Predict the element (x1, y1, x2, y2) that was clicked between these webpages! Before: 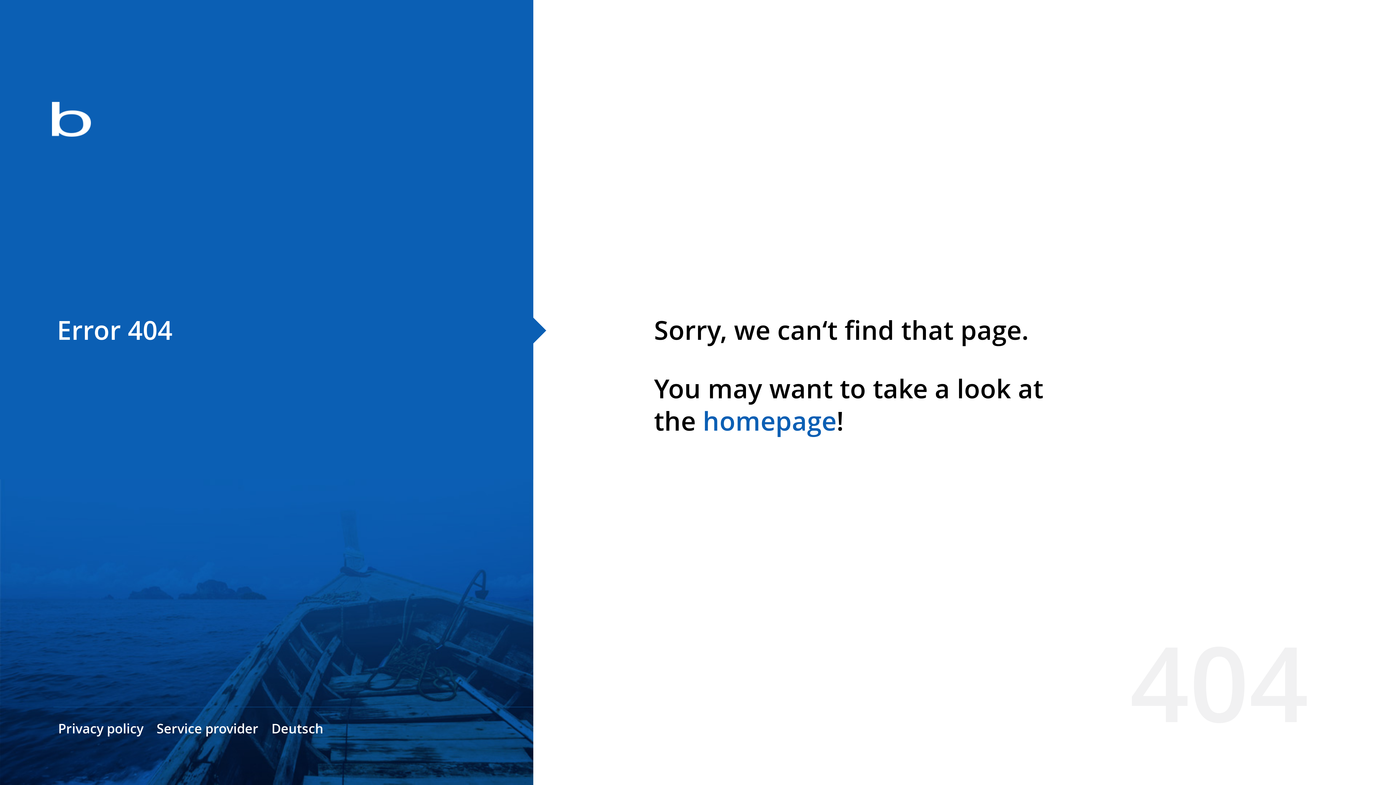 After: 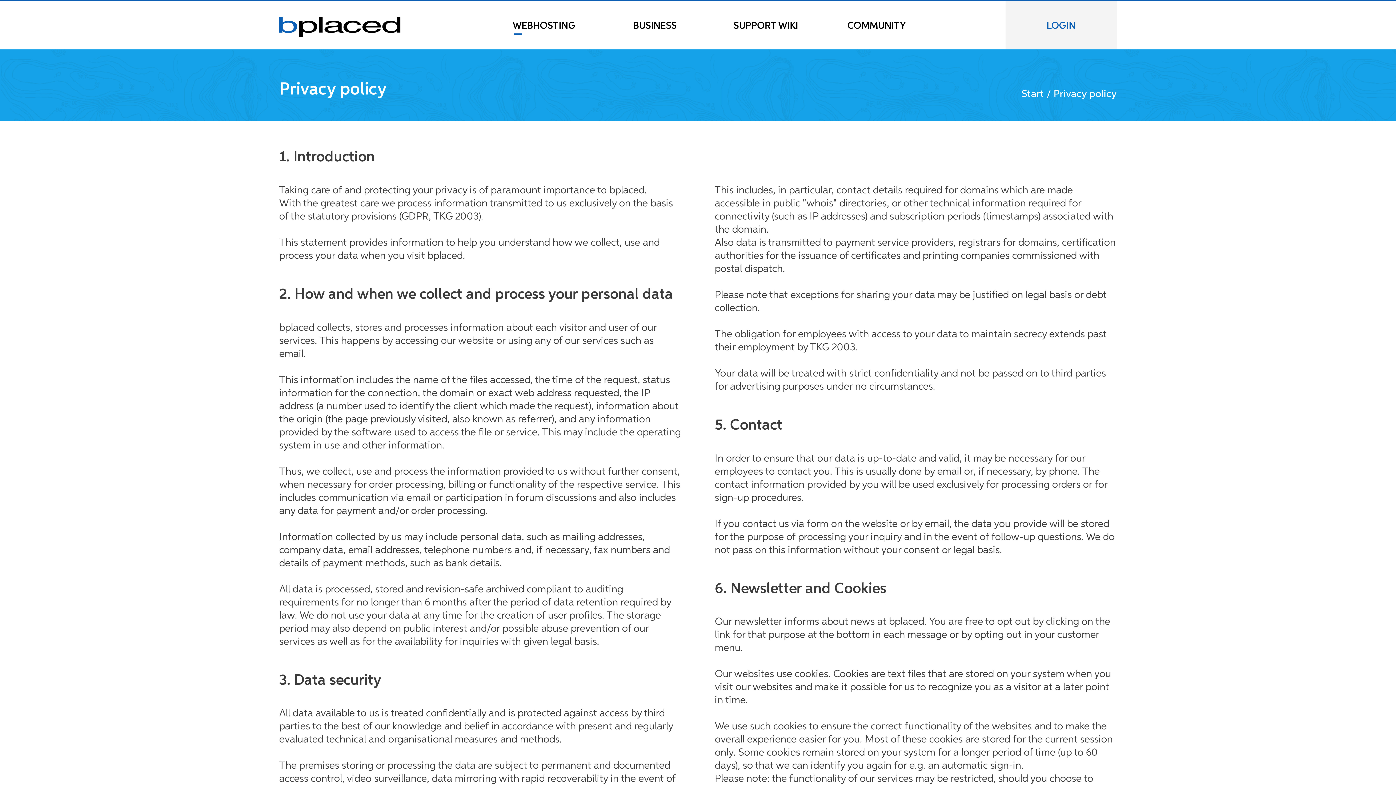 Action: bbox: (58, 720, 143, 737) label: Privacy policy